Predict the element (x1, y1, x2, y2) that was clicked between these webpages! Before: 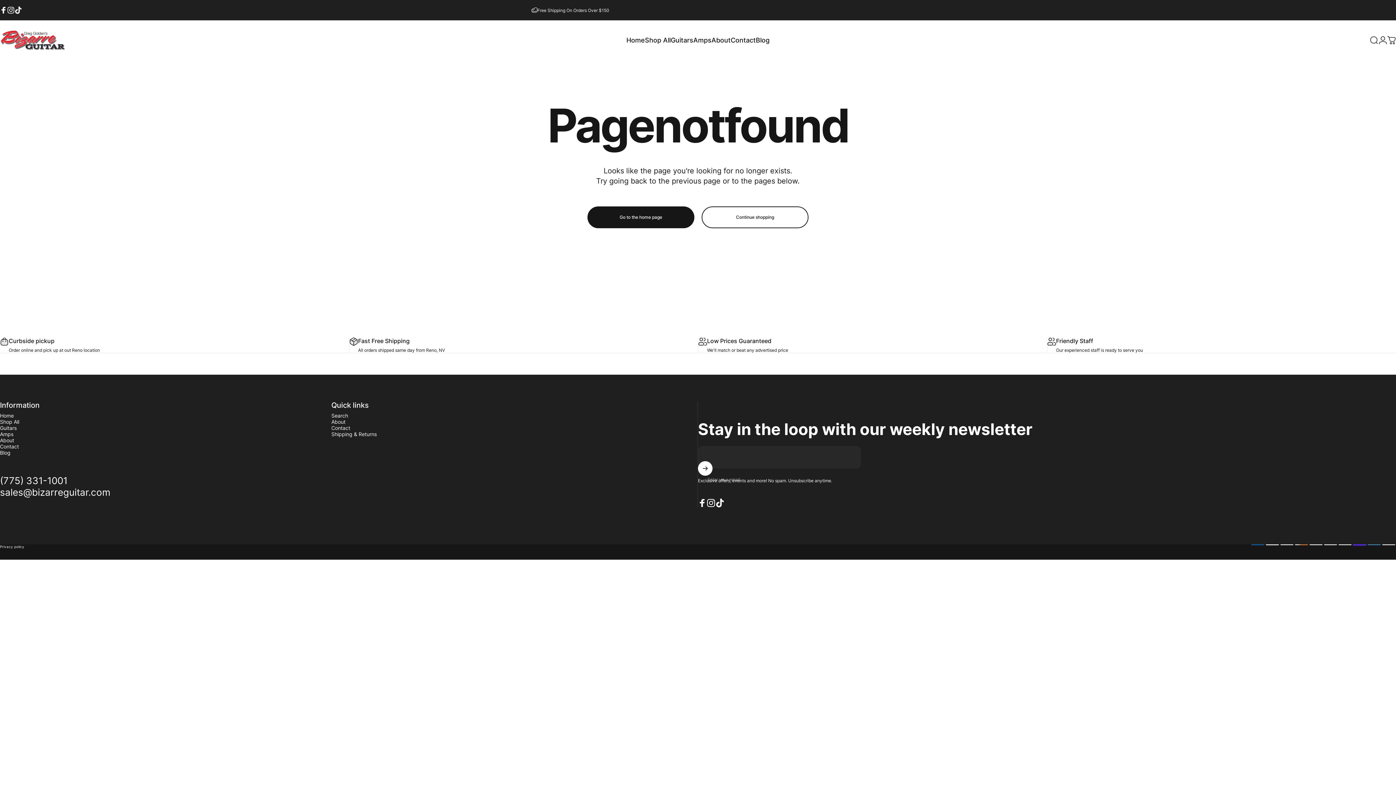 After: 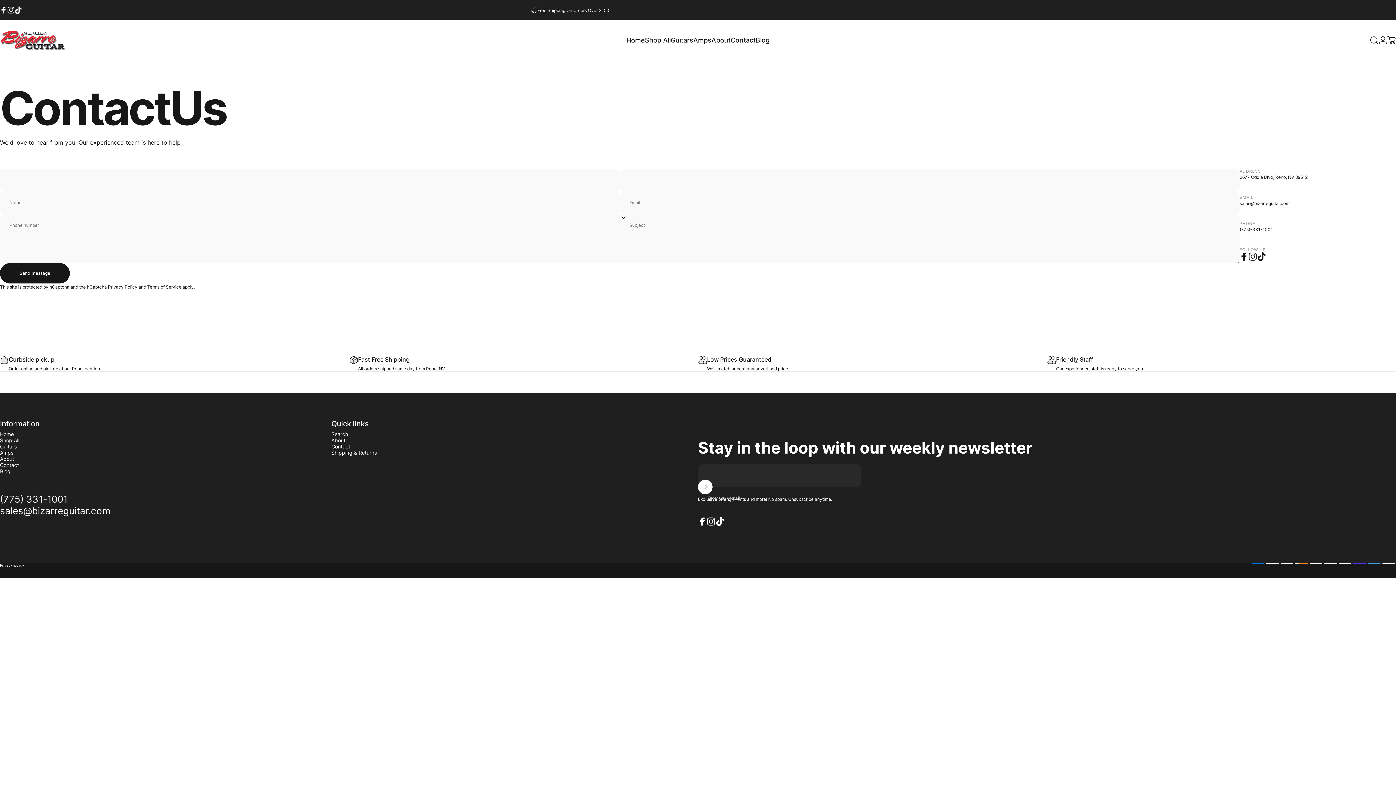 Action: bbox: (0, 443, 18, 449) label: Contact